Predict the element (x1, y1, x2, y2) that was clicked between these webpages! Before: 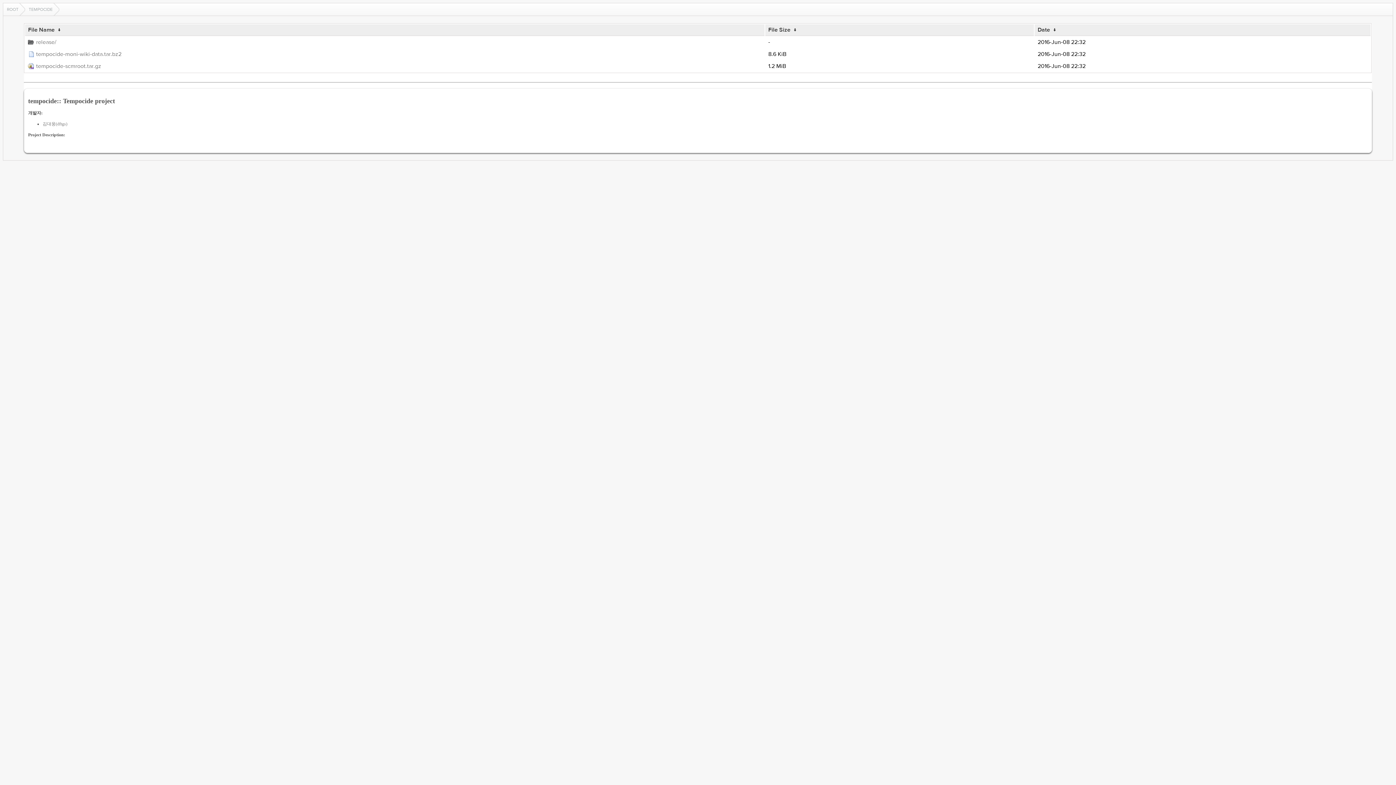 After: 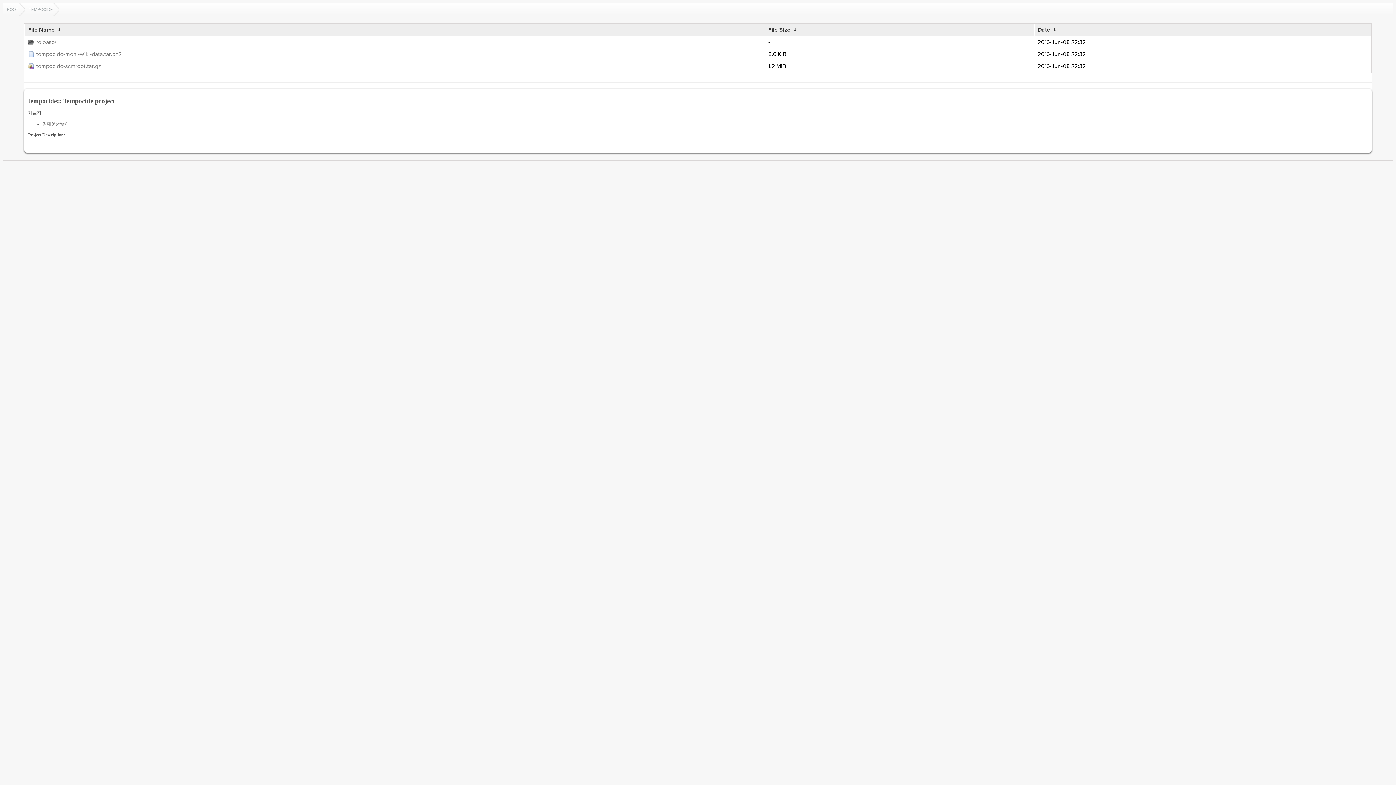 Action: bbox: (28, 26, 54, 33) label: File Name